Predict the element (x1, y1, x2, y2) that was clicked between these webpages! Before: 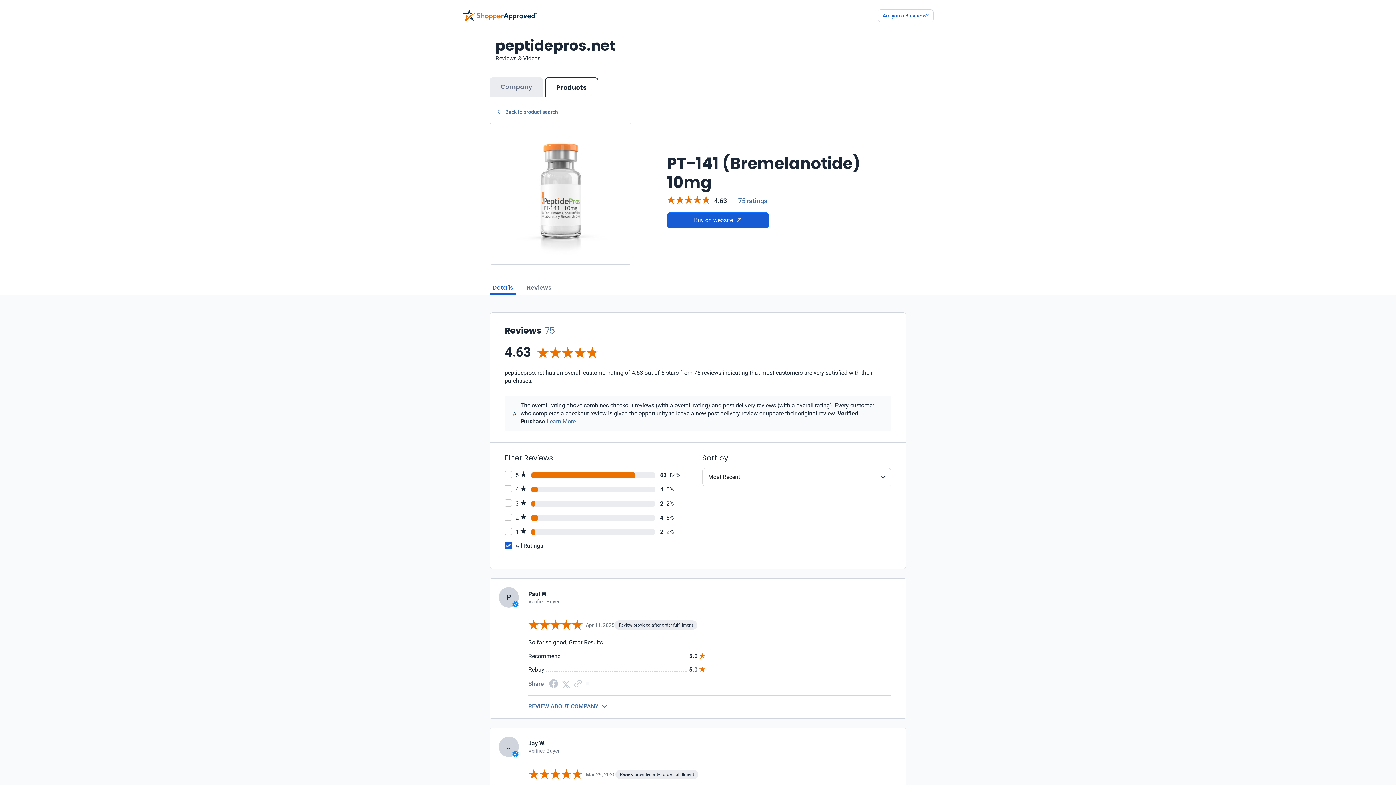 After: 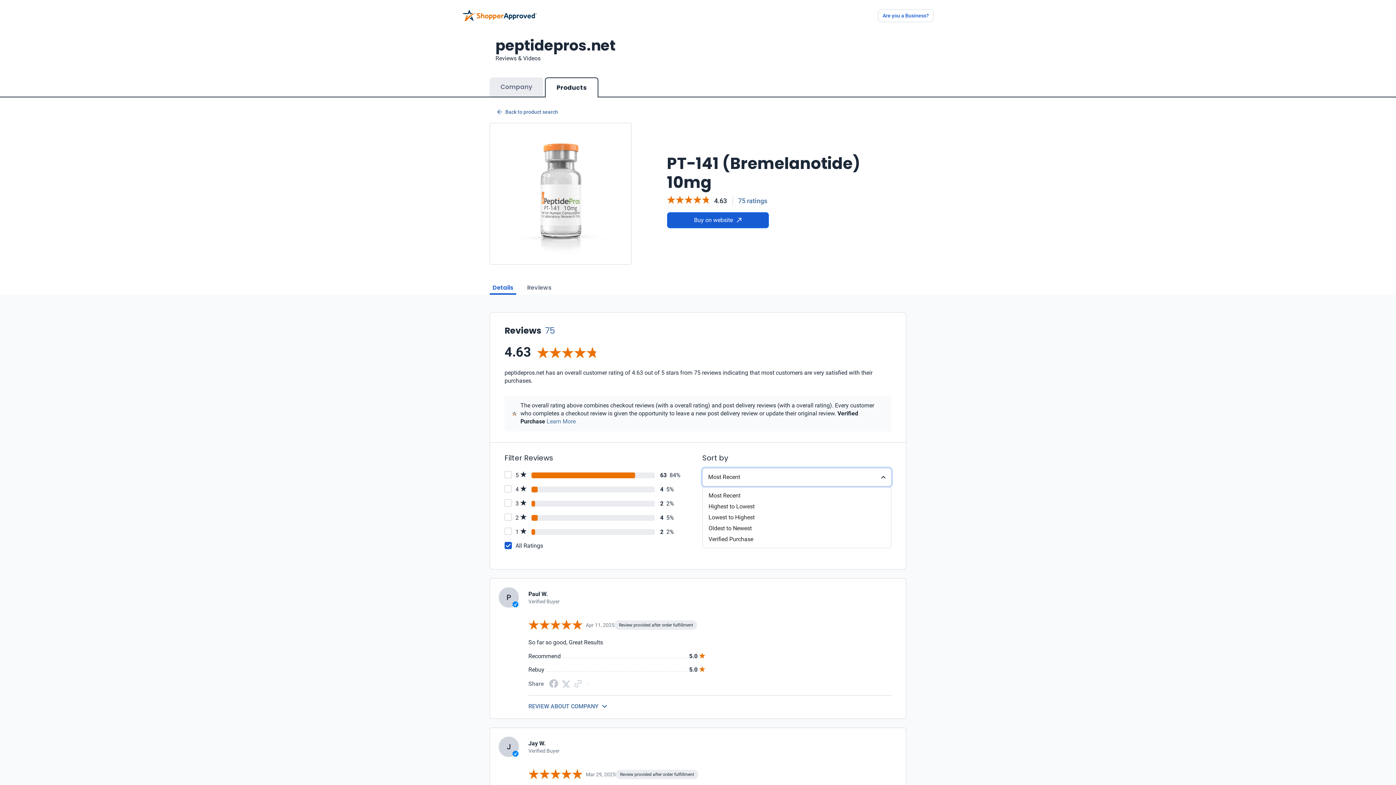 Action: bbox: (702, 468, 891, 486) label: Most Recent